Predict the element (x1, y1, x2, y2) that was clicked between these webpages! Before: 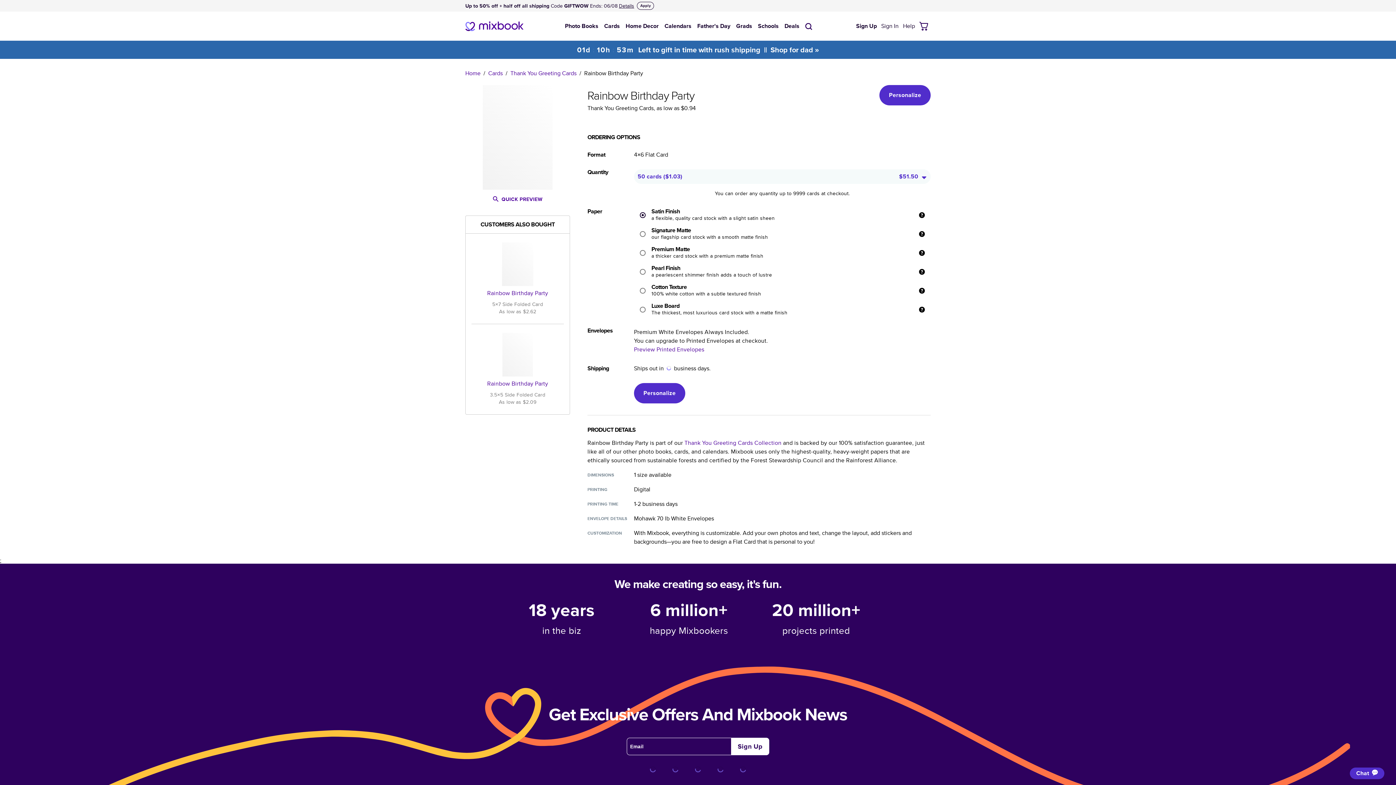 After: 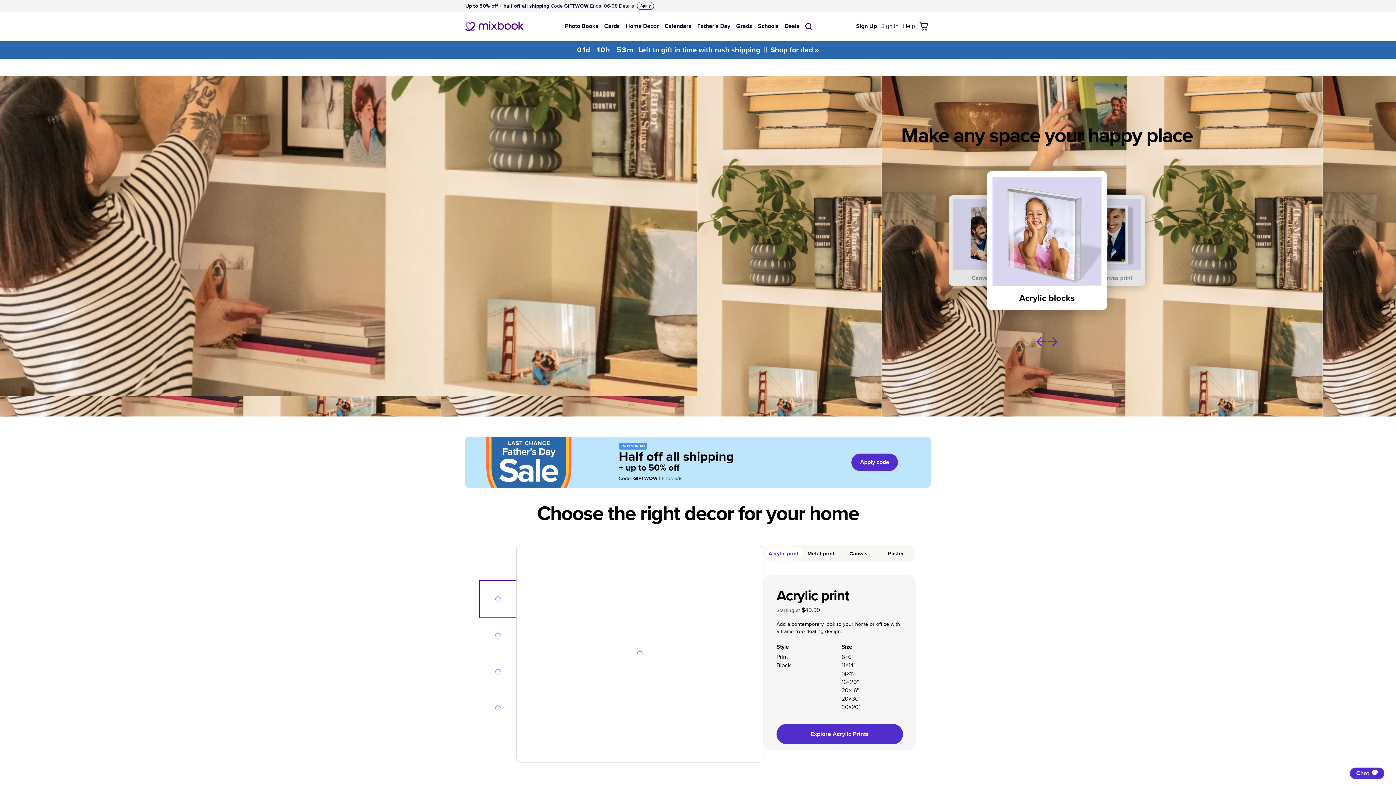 Action: label: Home Decor bbox: (625, 23, 658, 29)